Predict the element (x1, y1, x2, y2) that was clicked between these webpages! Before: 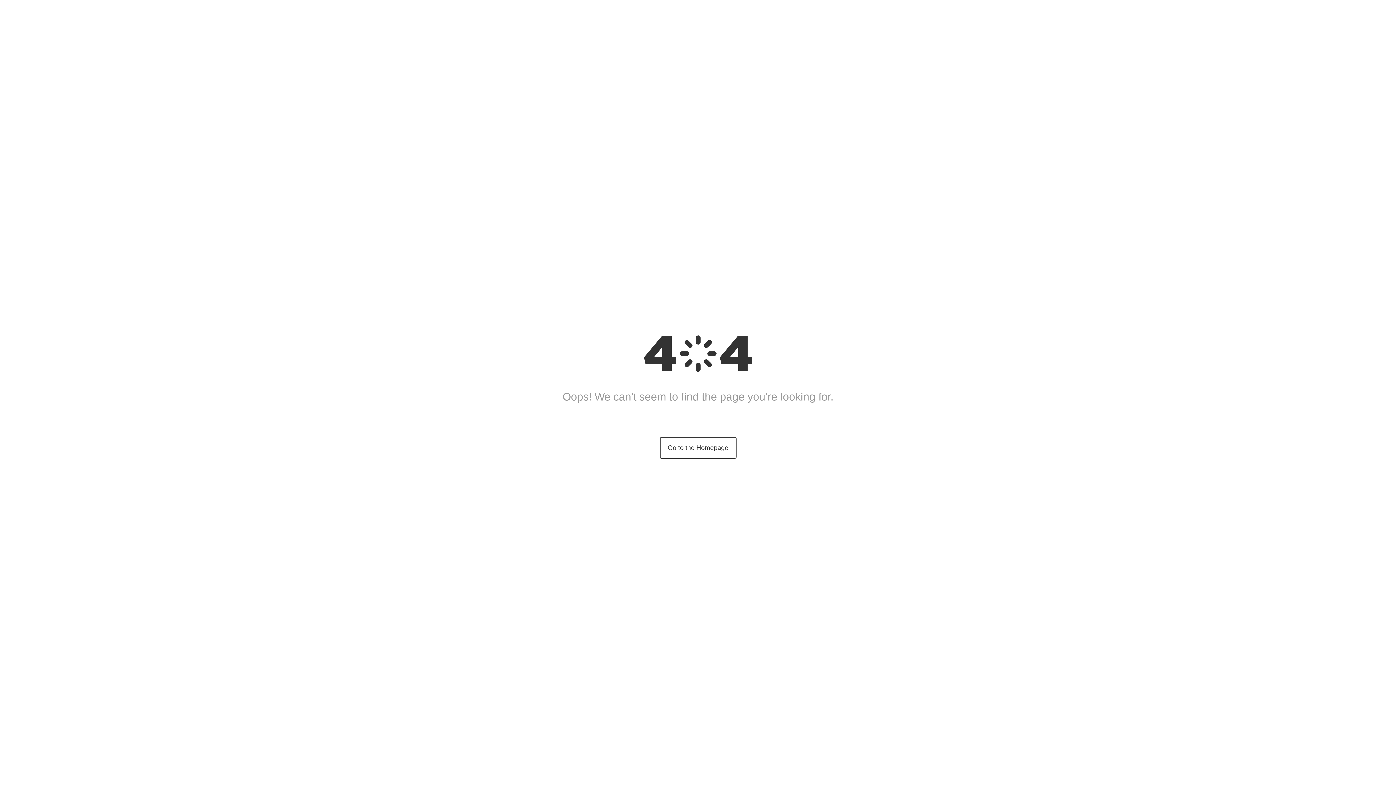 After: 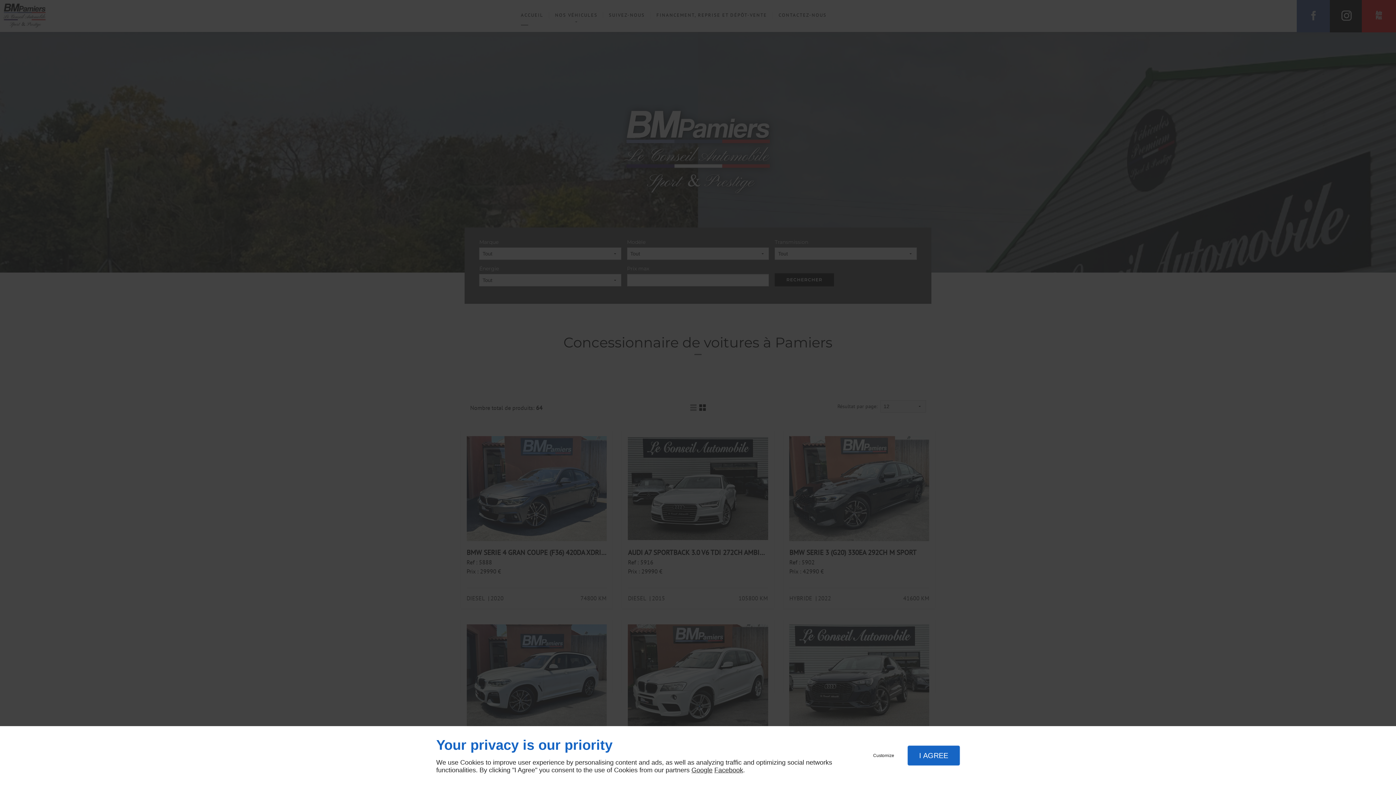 Action: bbox: (659, 437, 736, 458) label: Go to the Homepage